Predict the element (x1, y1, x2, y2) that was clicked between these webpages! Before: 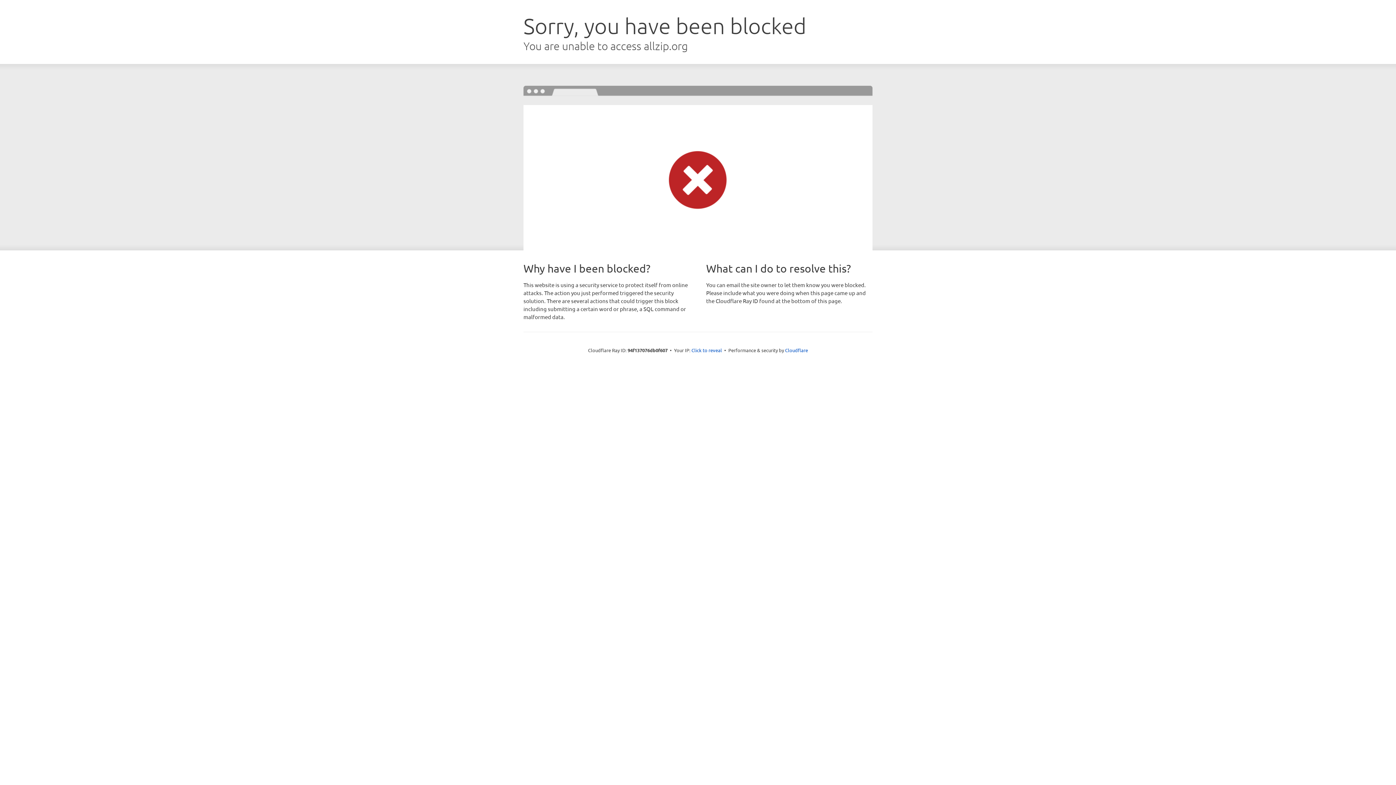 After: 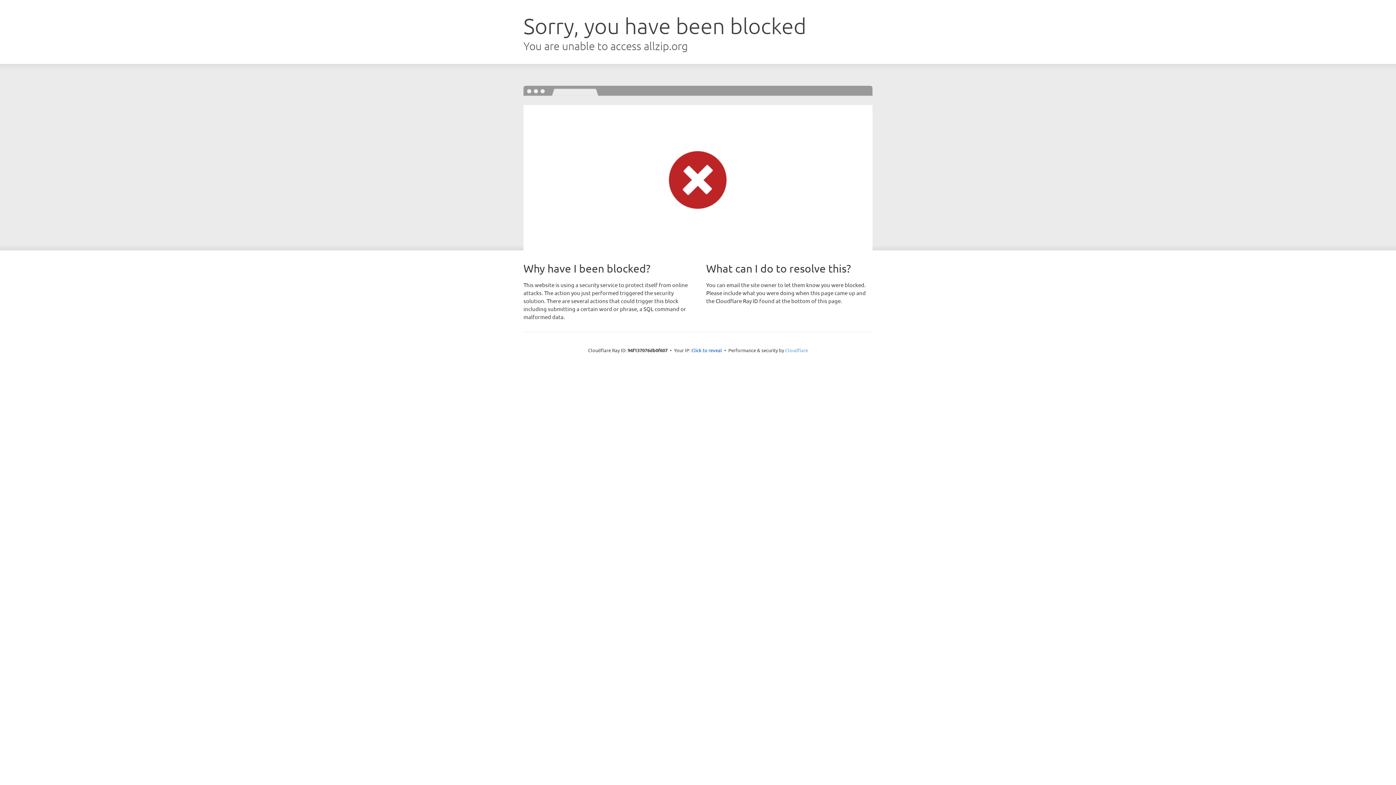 Action: label: Cloudflare bbox: (785, 347, 808, 353)